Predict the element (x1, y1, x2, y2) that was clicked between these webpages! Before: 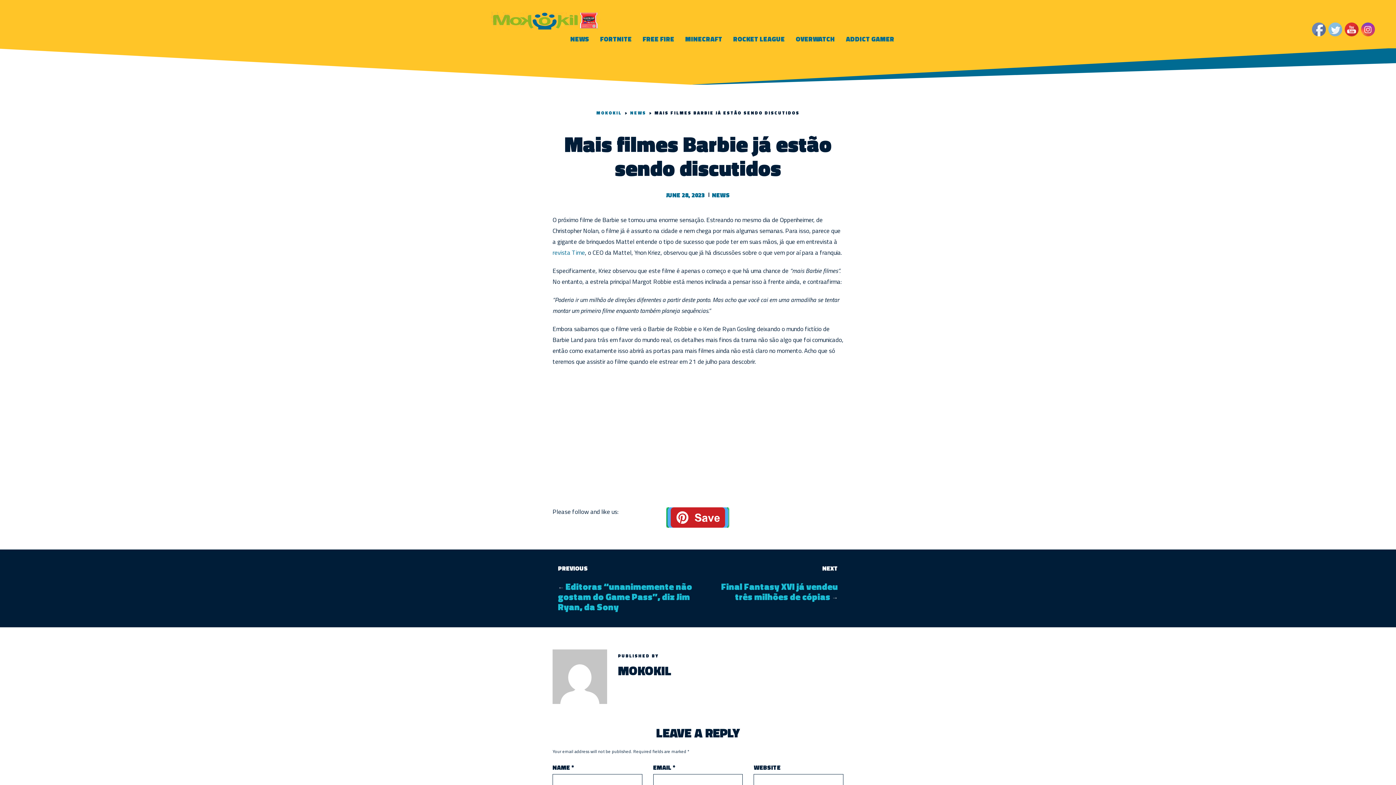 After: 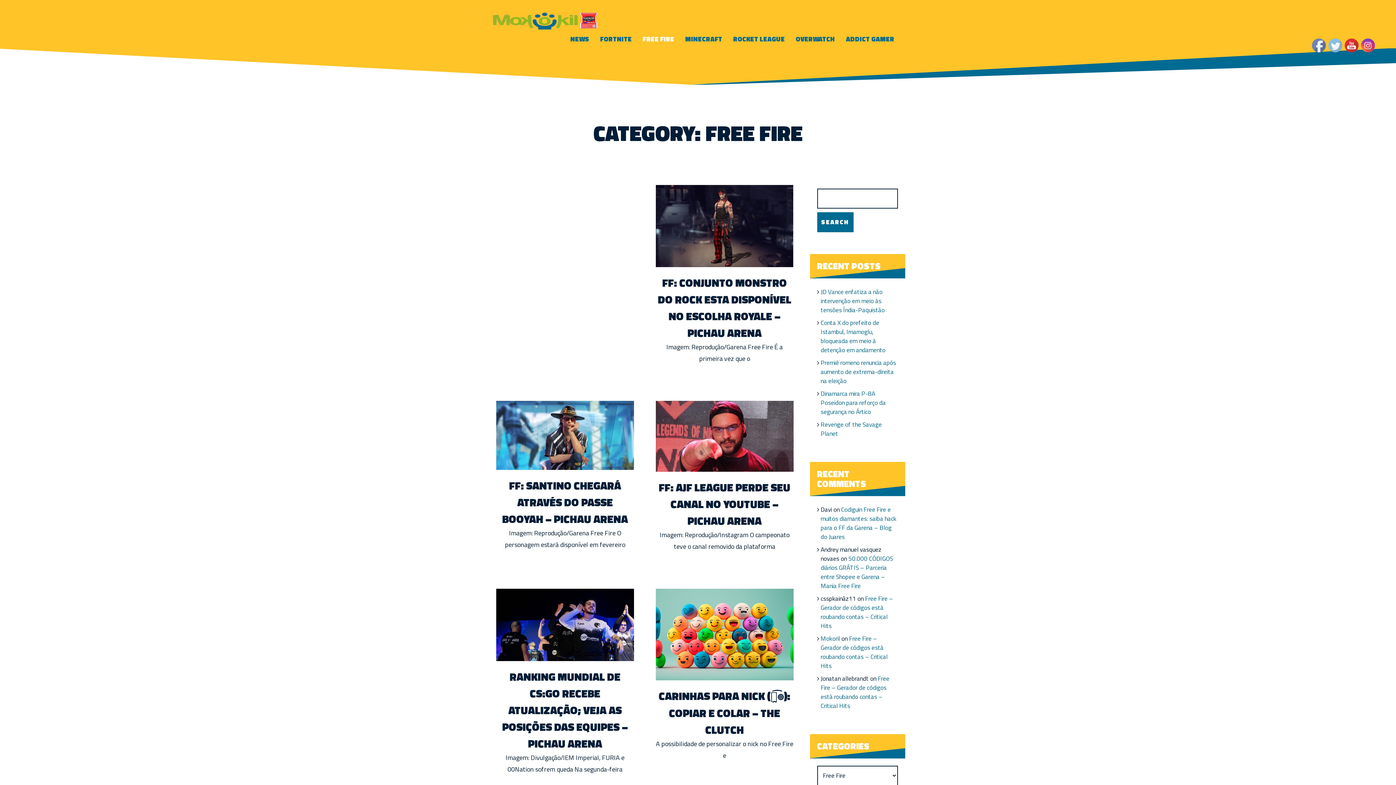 Action: bbox: (637, 30, 680, 48) label: FREE FIRE